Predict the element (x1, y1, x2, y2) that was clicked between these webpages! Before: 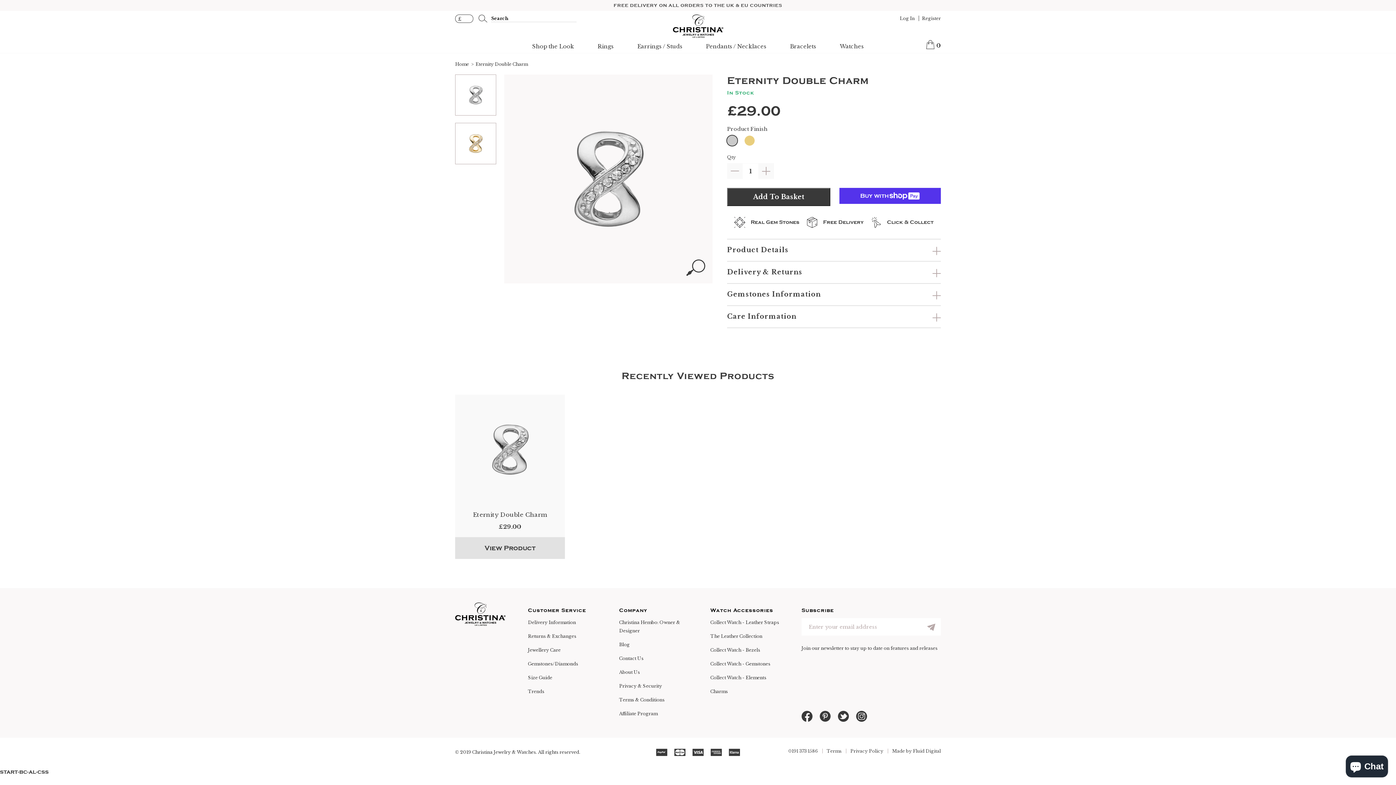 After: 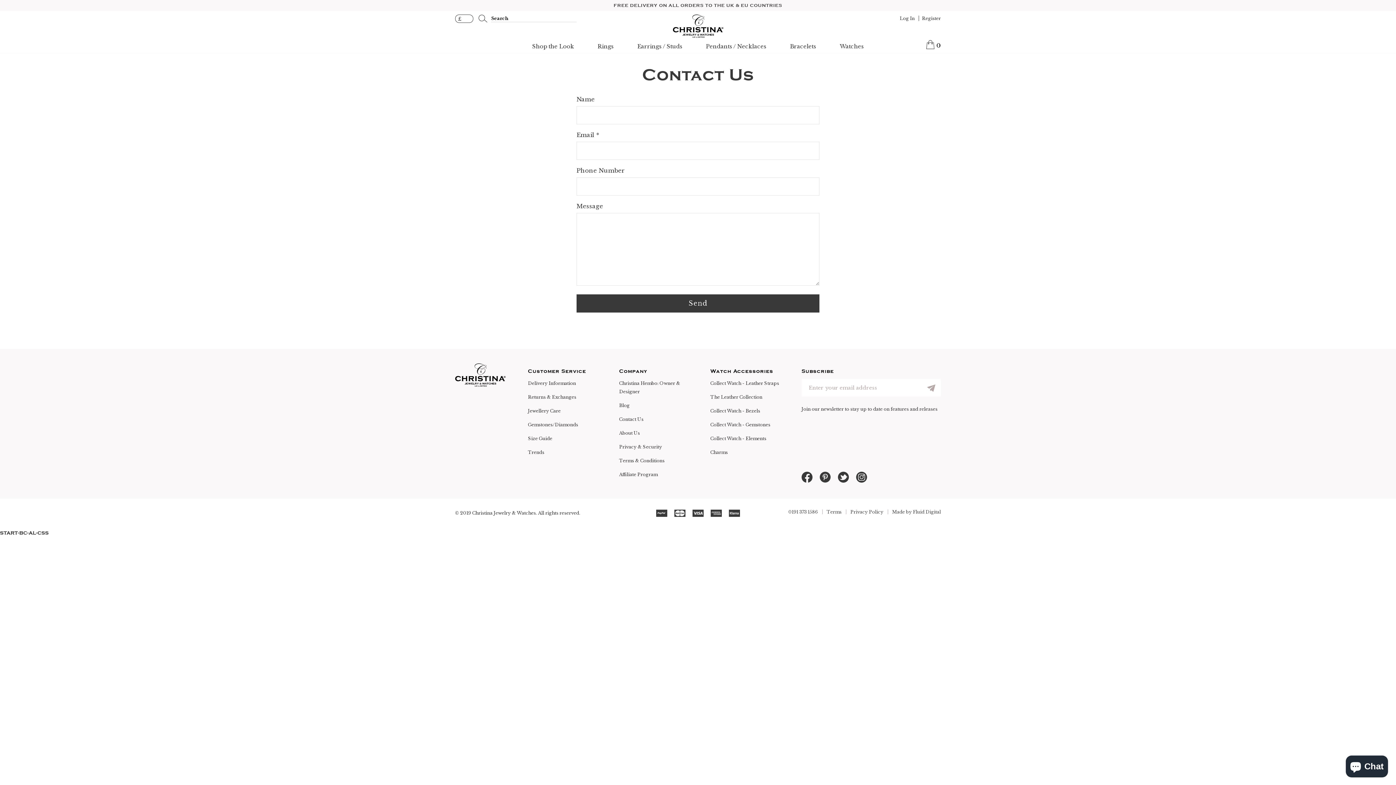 Action: label: Contact Us bbox: (619, 655, 643, 661)